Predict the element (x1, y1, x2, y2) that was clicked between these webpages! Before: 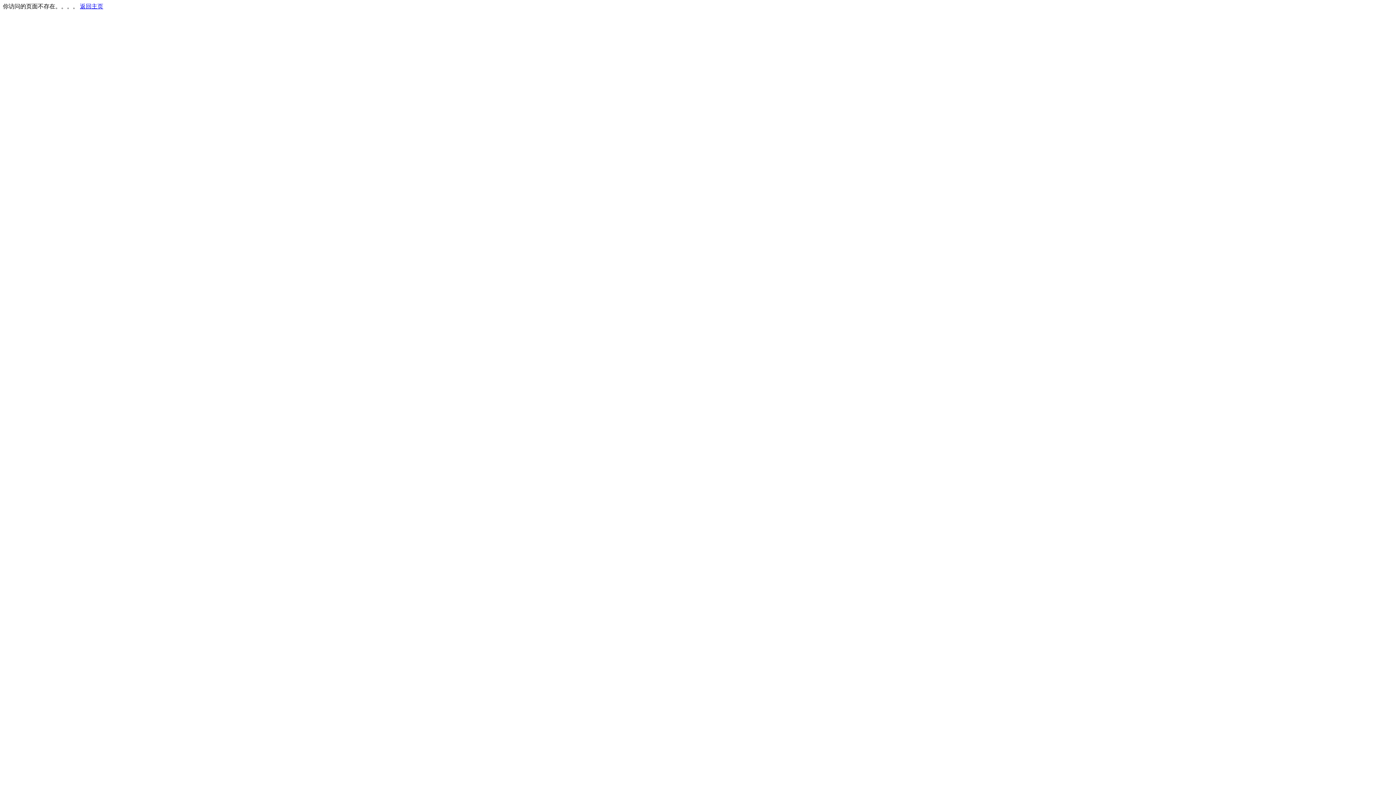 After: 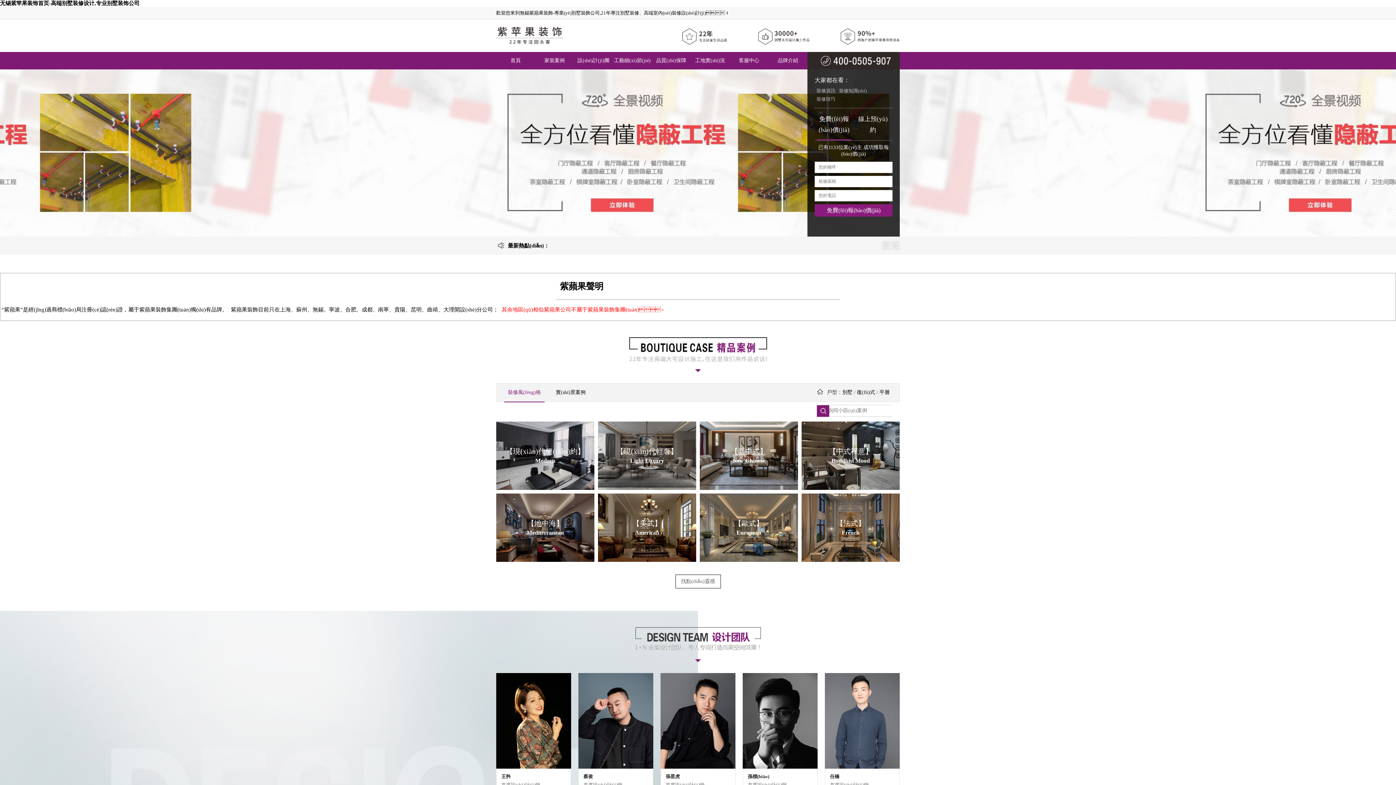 Action: bbox: (80, 3, 103, 9) label: 返回主页